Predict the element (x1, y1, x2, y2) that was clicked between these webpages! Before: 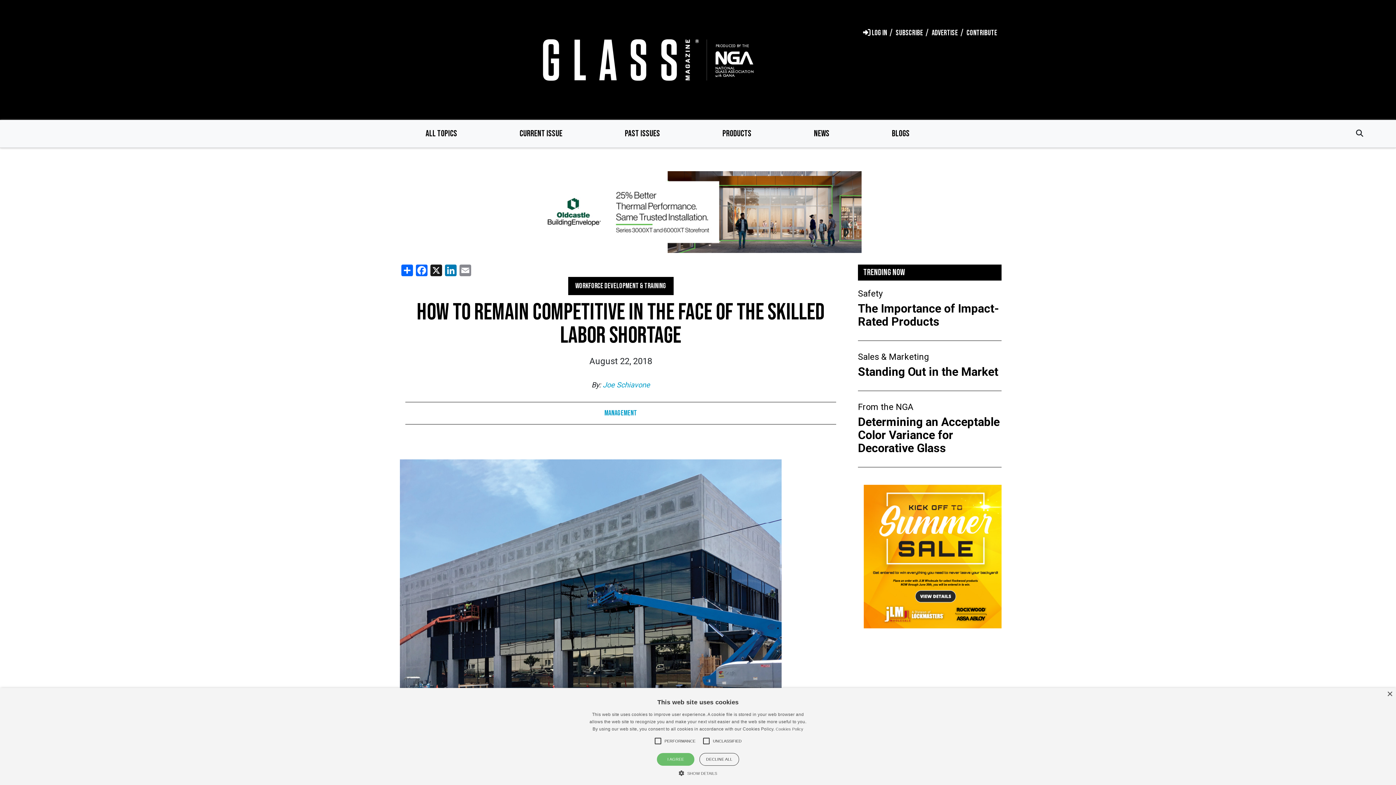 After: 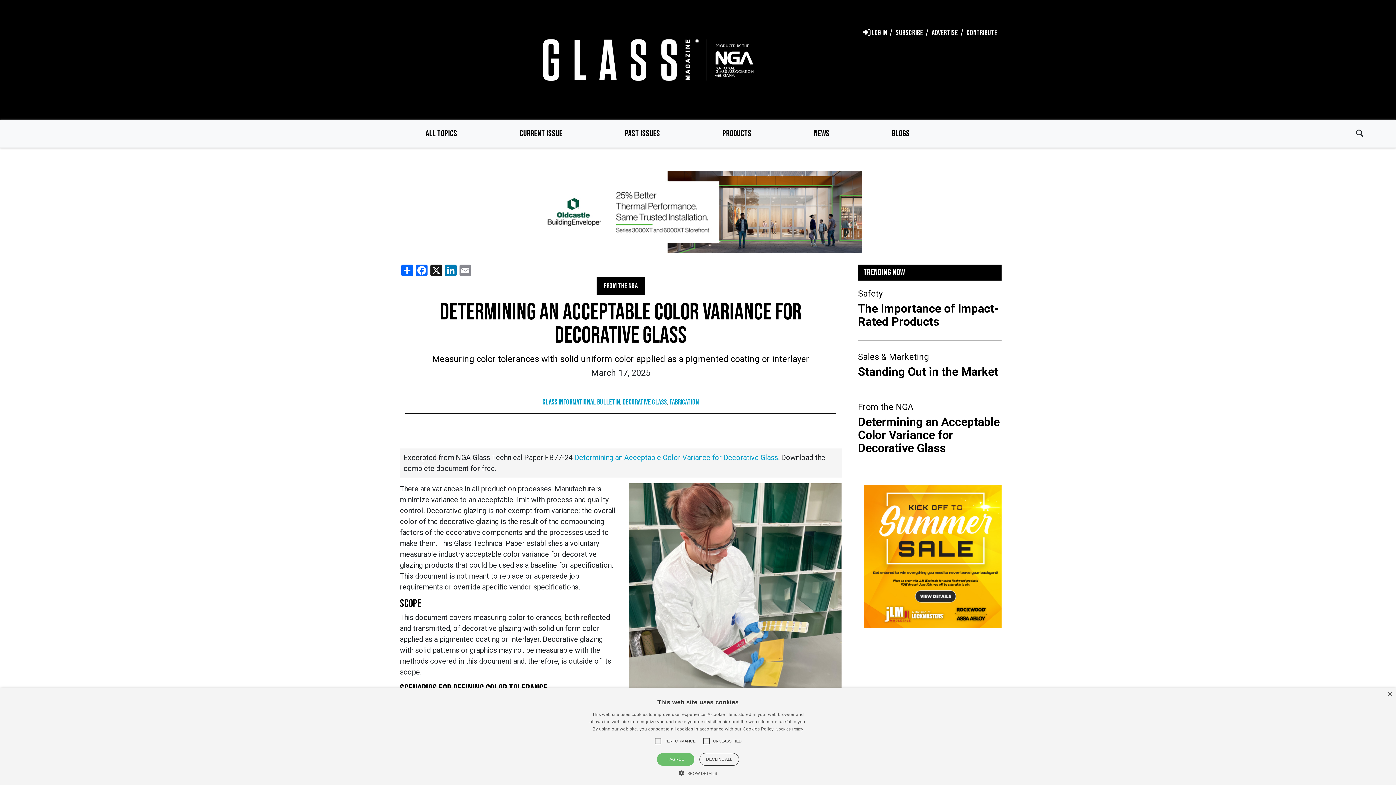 Action: label: Determining an Acceptable Color Variance for Decorative Glass bbox: (858, 415, 1000, 455)